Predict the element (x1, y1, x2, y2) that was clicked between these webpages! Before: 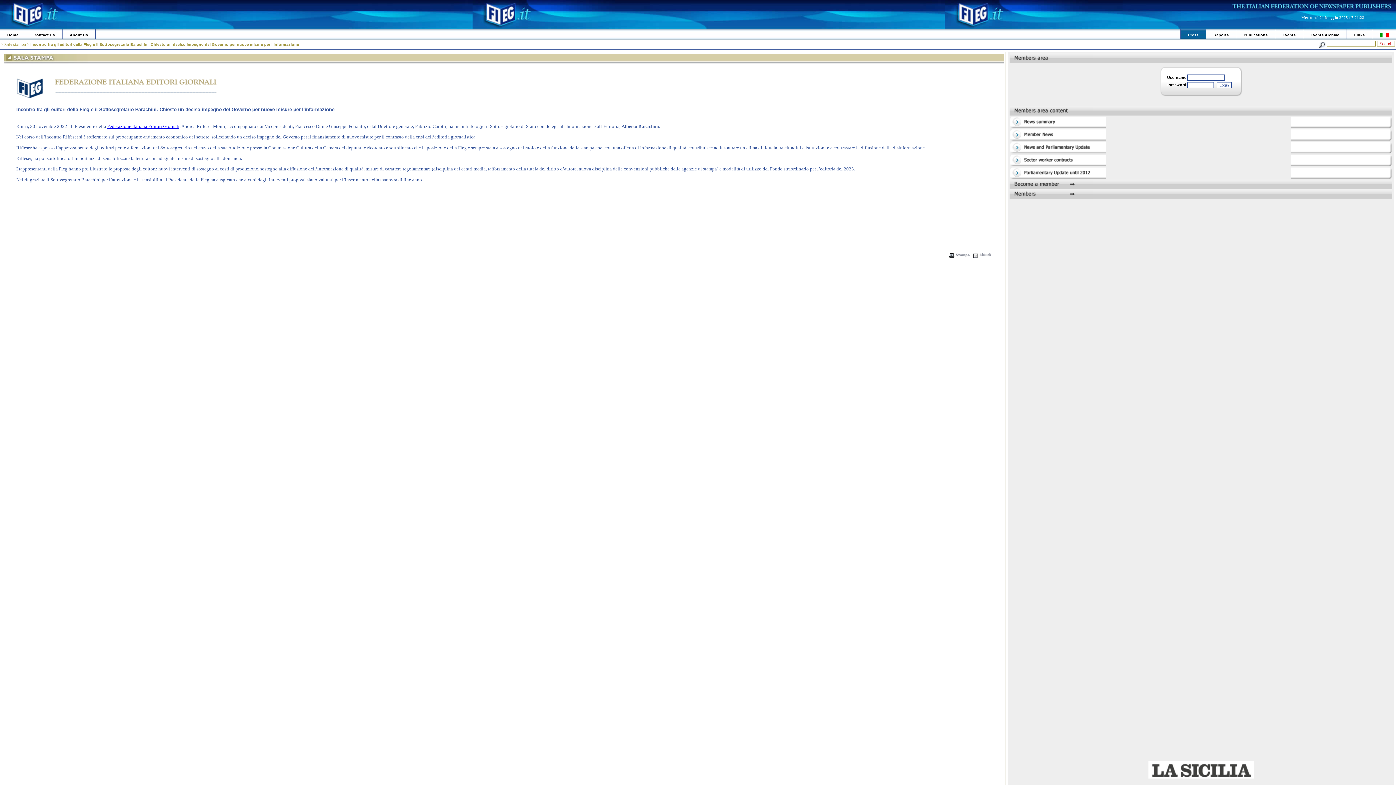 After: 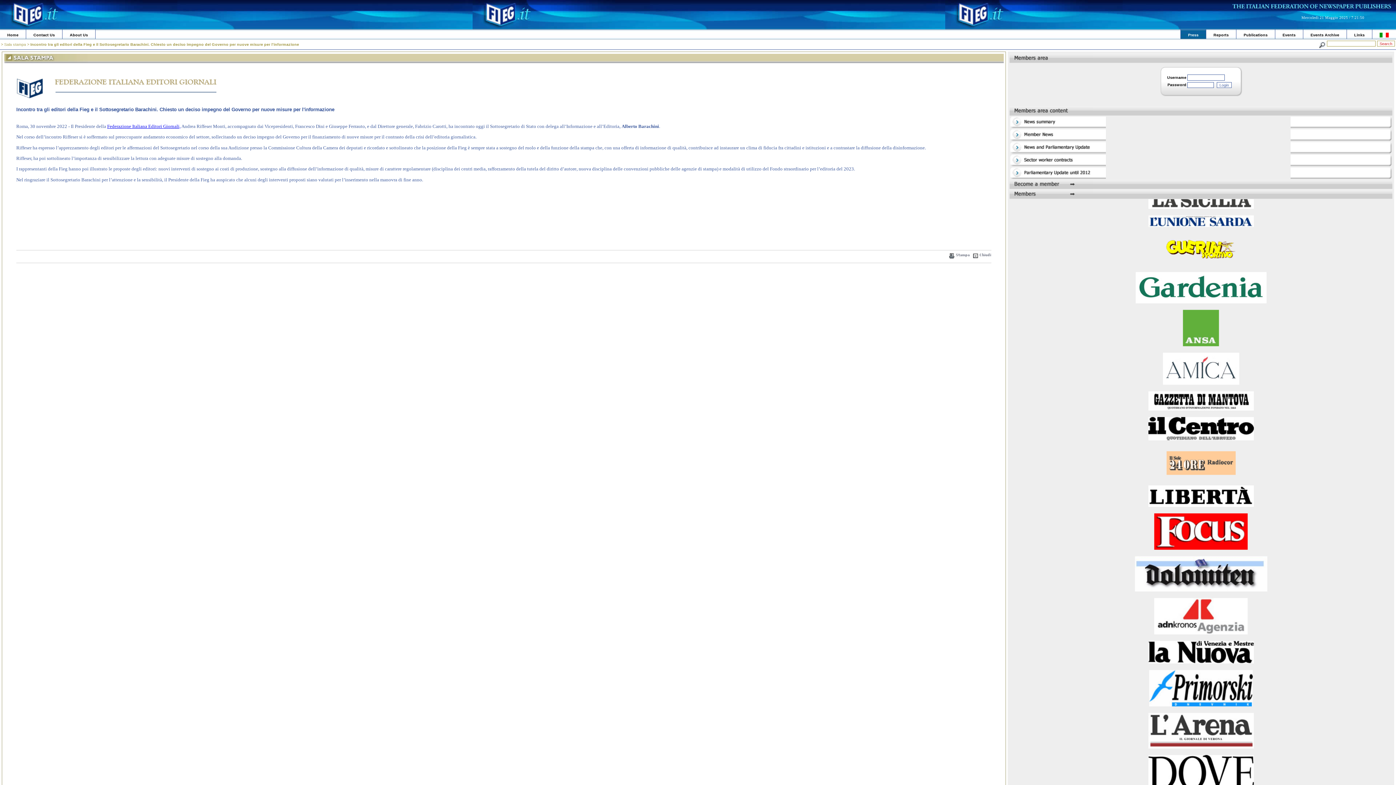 Action: label: Federazione Italiana Editori Giornali, bbox: (107, 123, 180, 129)